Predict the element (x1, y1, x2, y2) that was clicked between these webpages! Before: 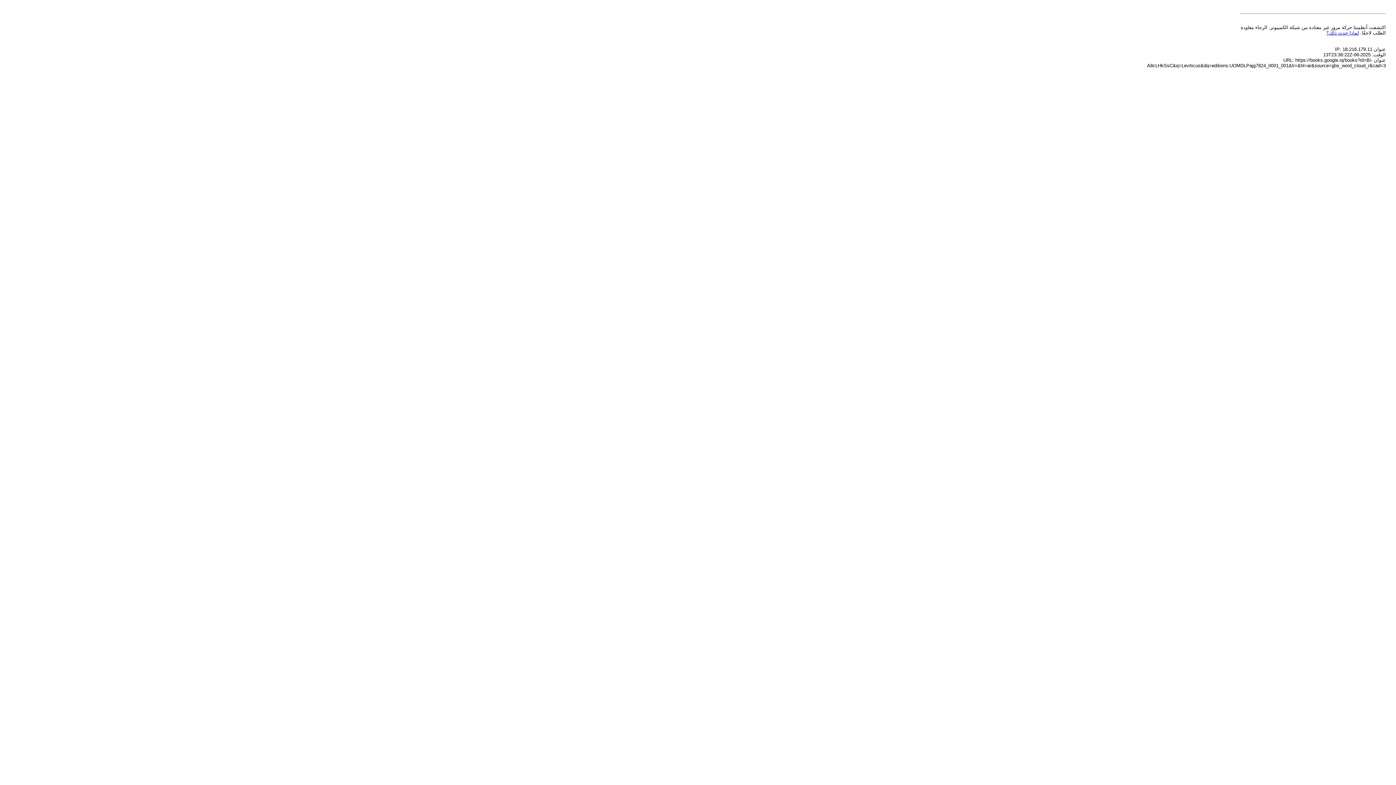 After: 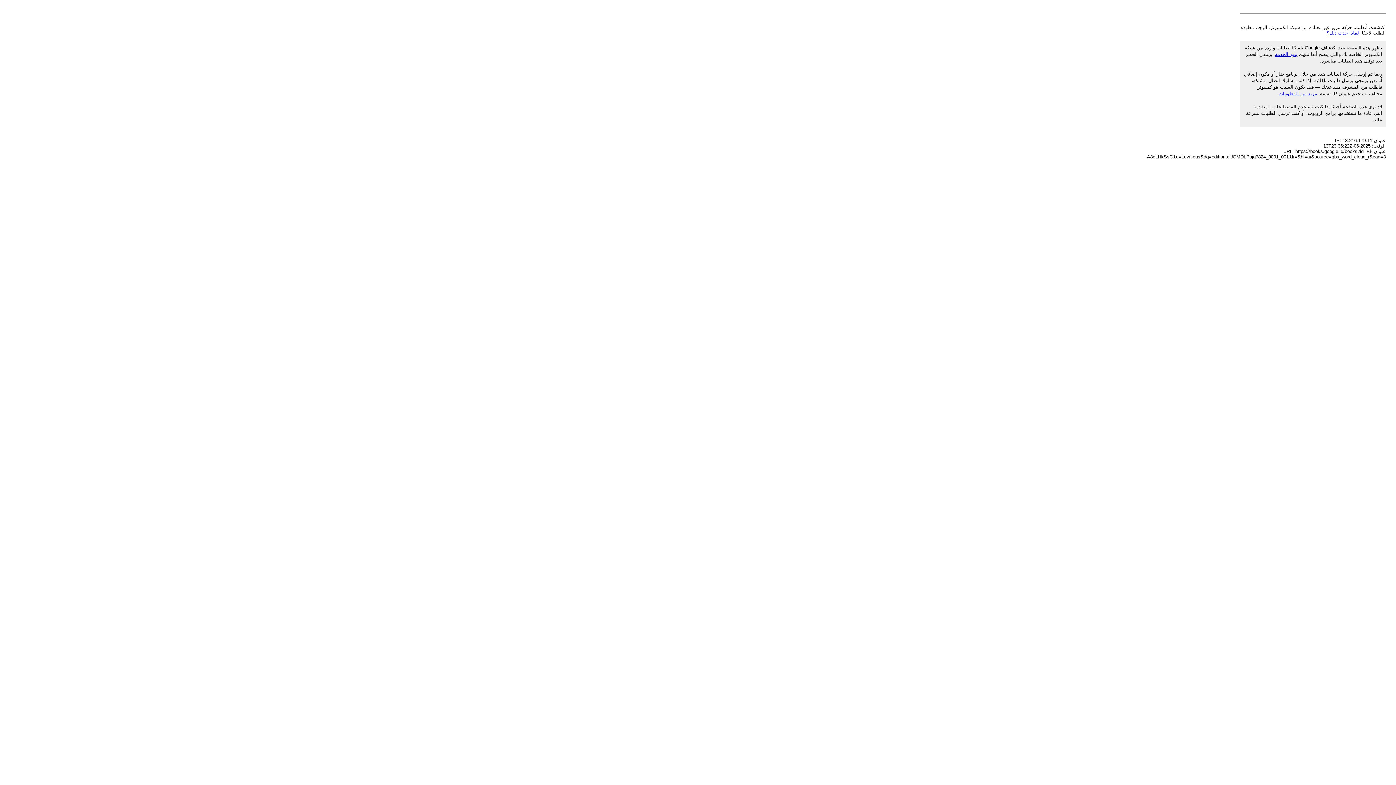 Action: label: لماذا حدث ذلك؟ bbox: (1326, 30, 1359, 35)